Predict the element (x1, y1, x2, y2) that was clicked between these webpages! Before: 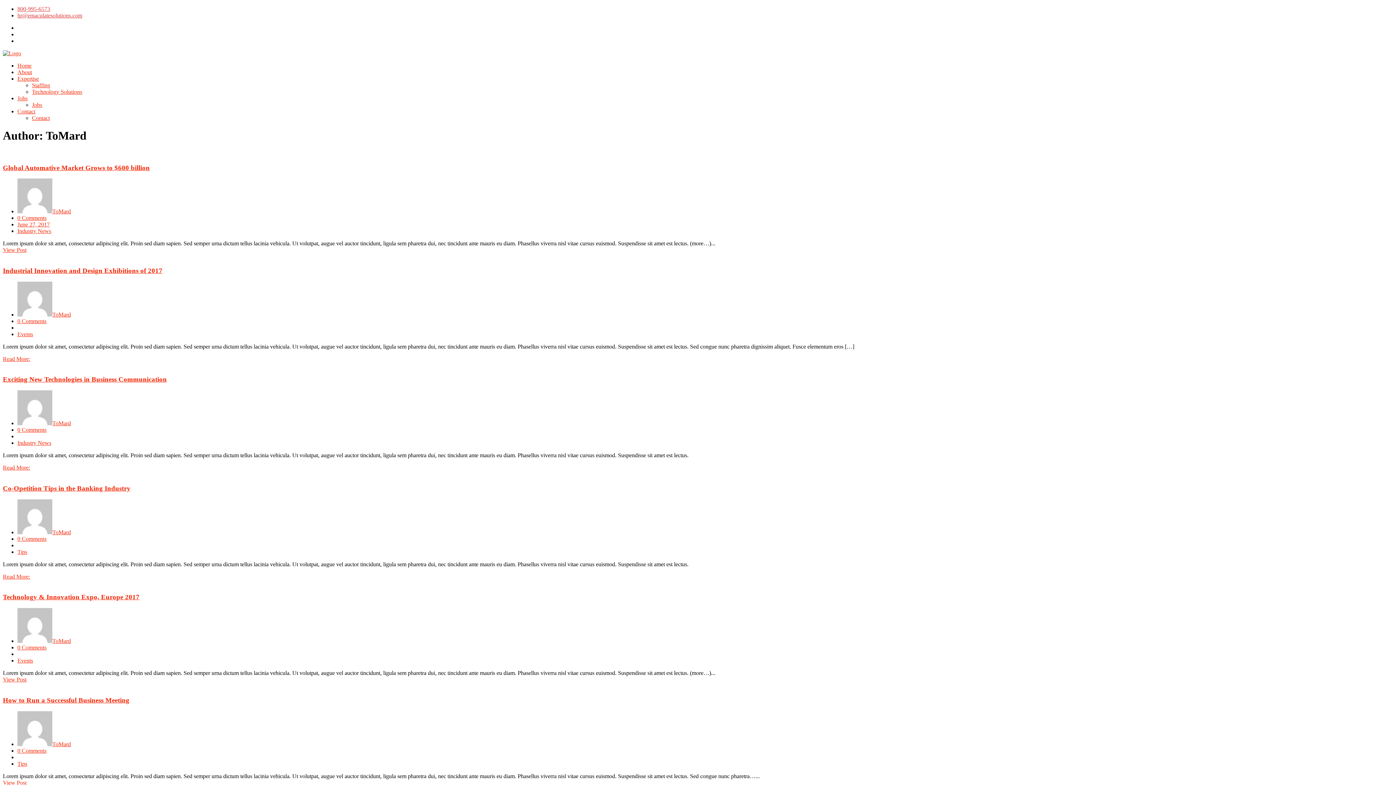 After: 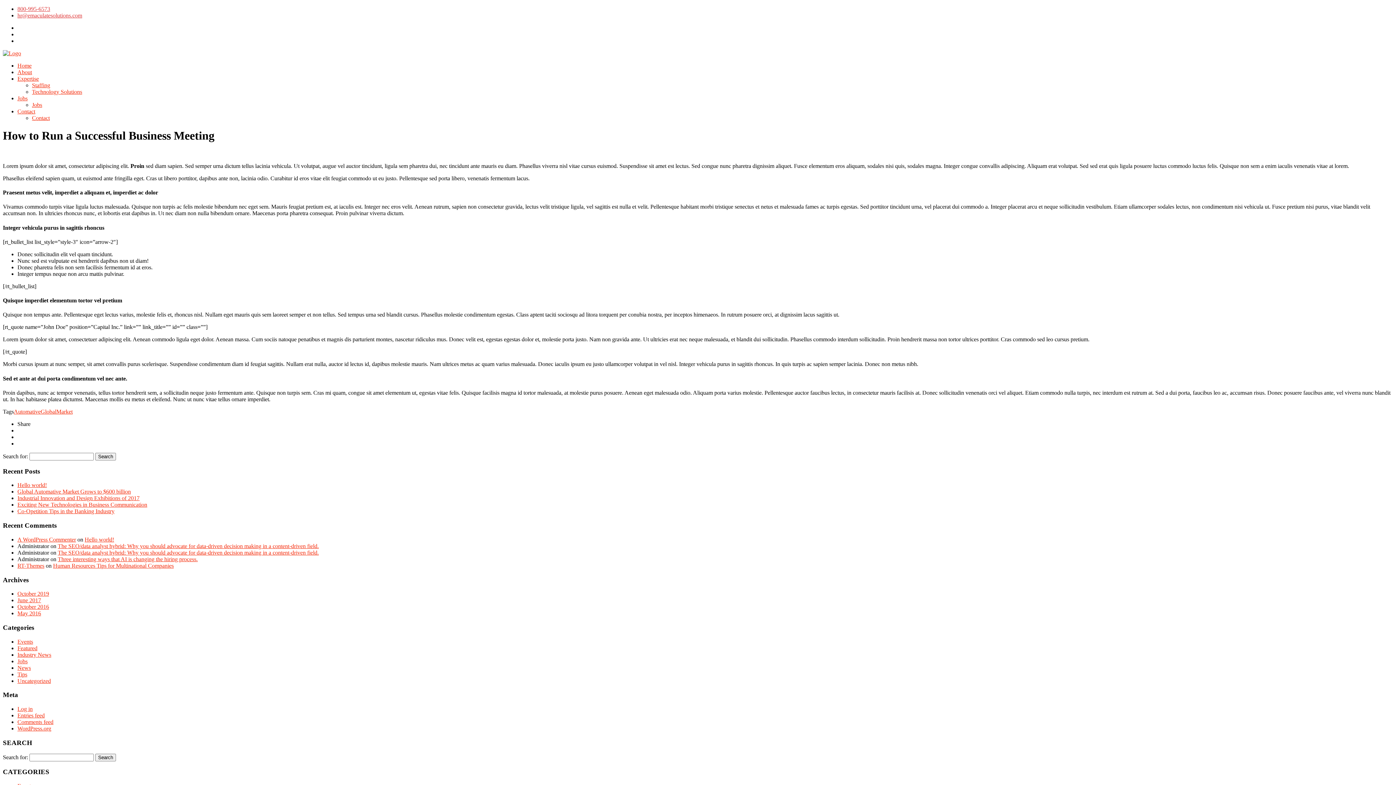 Action: label: How to Run a Successful Business Meeting bbox: (2, 696, 129, 704)